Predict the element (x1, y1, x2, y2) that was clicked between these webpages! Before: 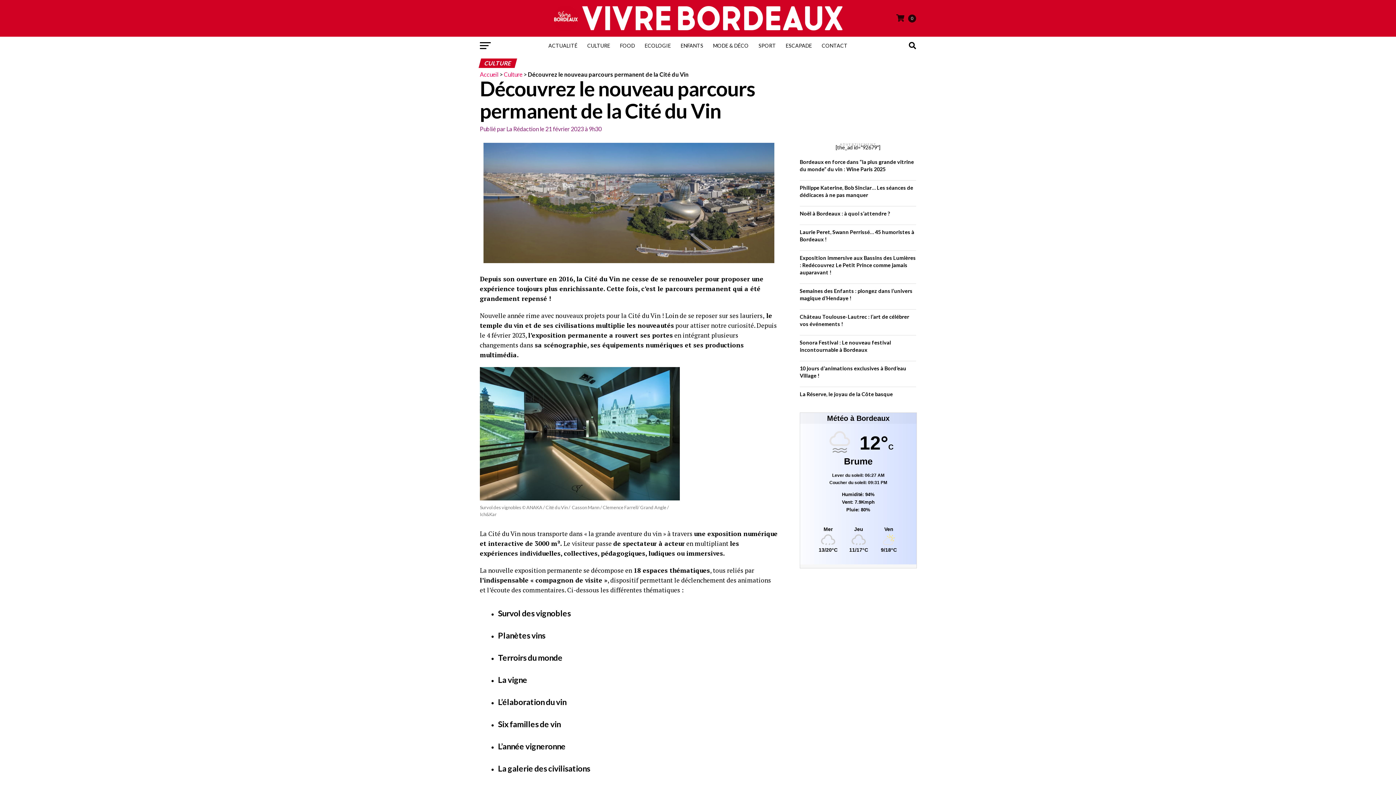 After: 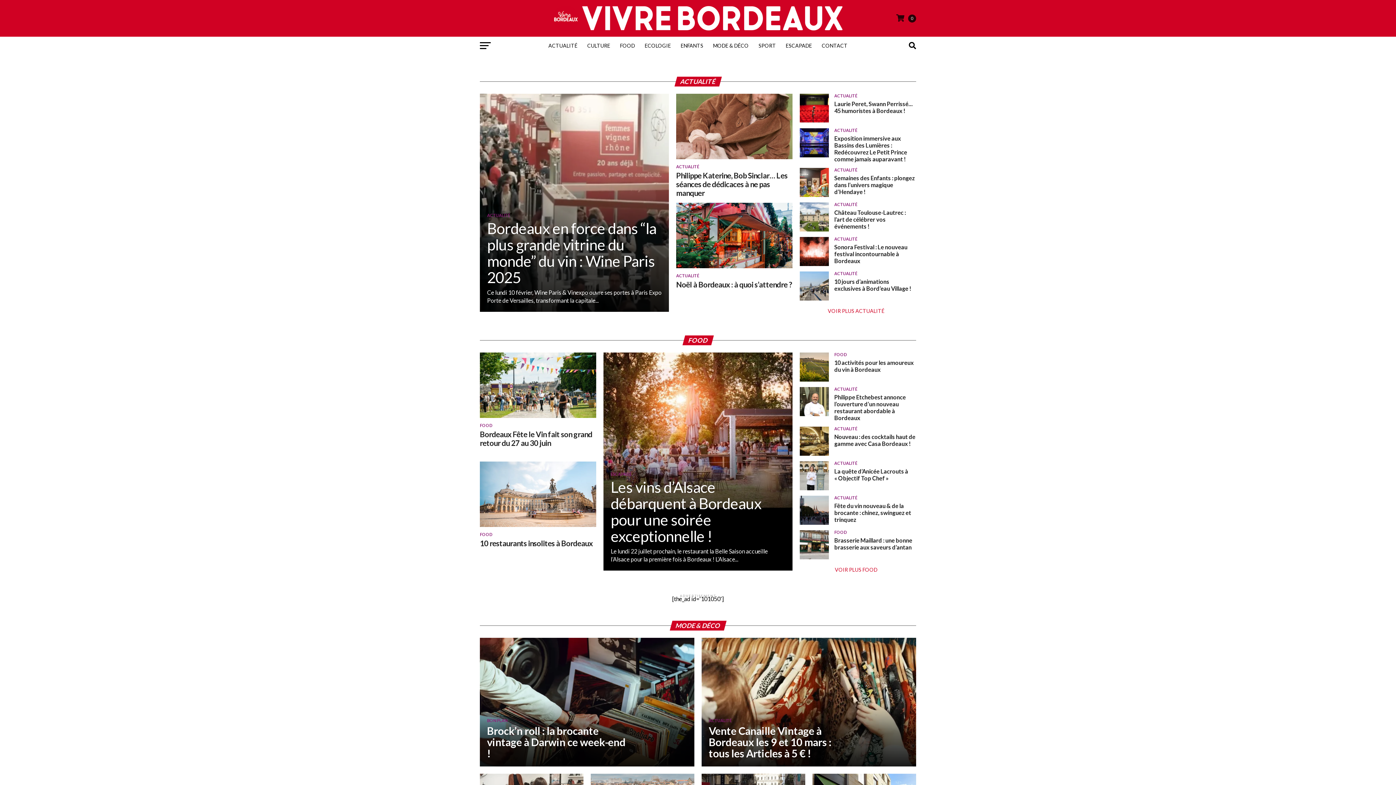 Action: bbox: (552, 25, 843, 32)